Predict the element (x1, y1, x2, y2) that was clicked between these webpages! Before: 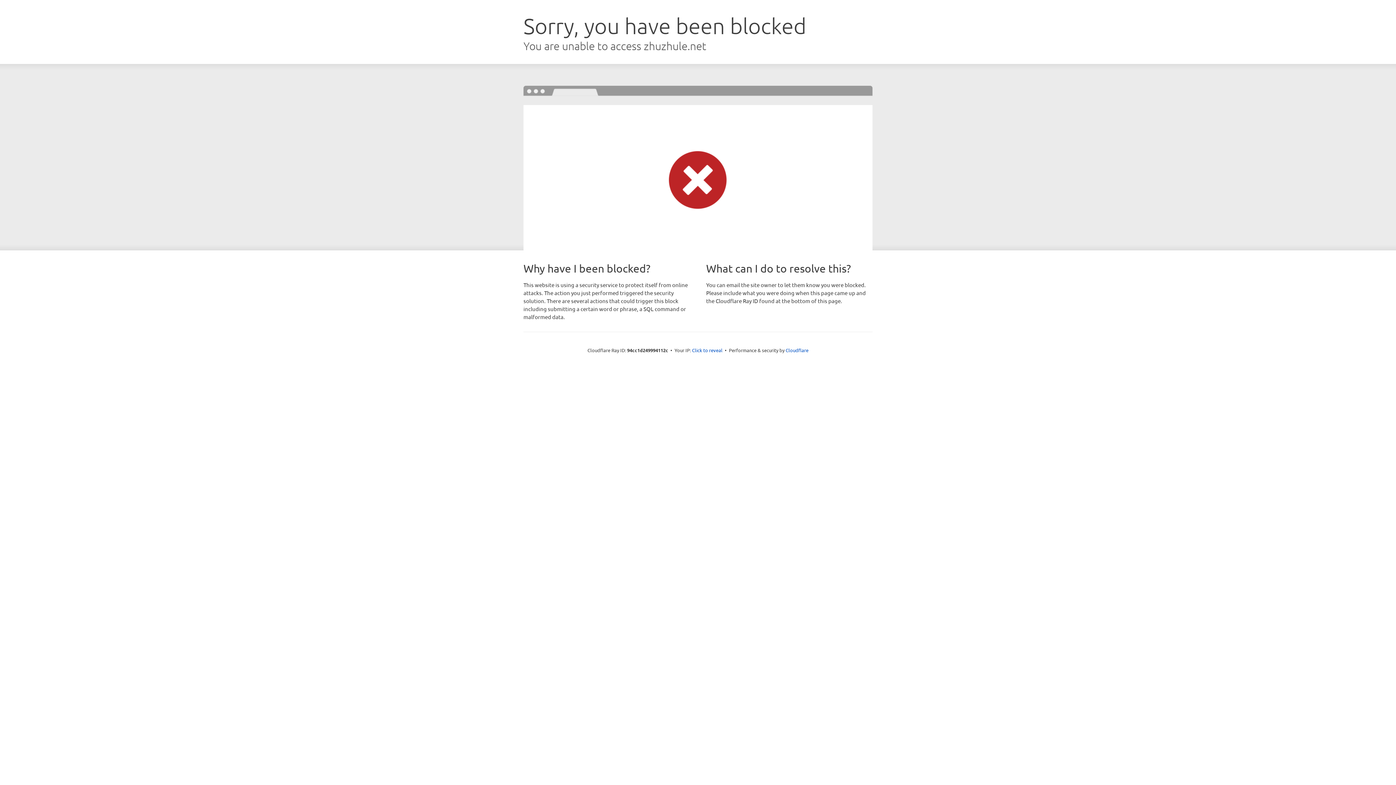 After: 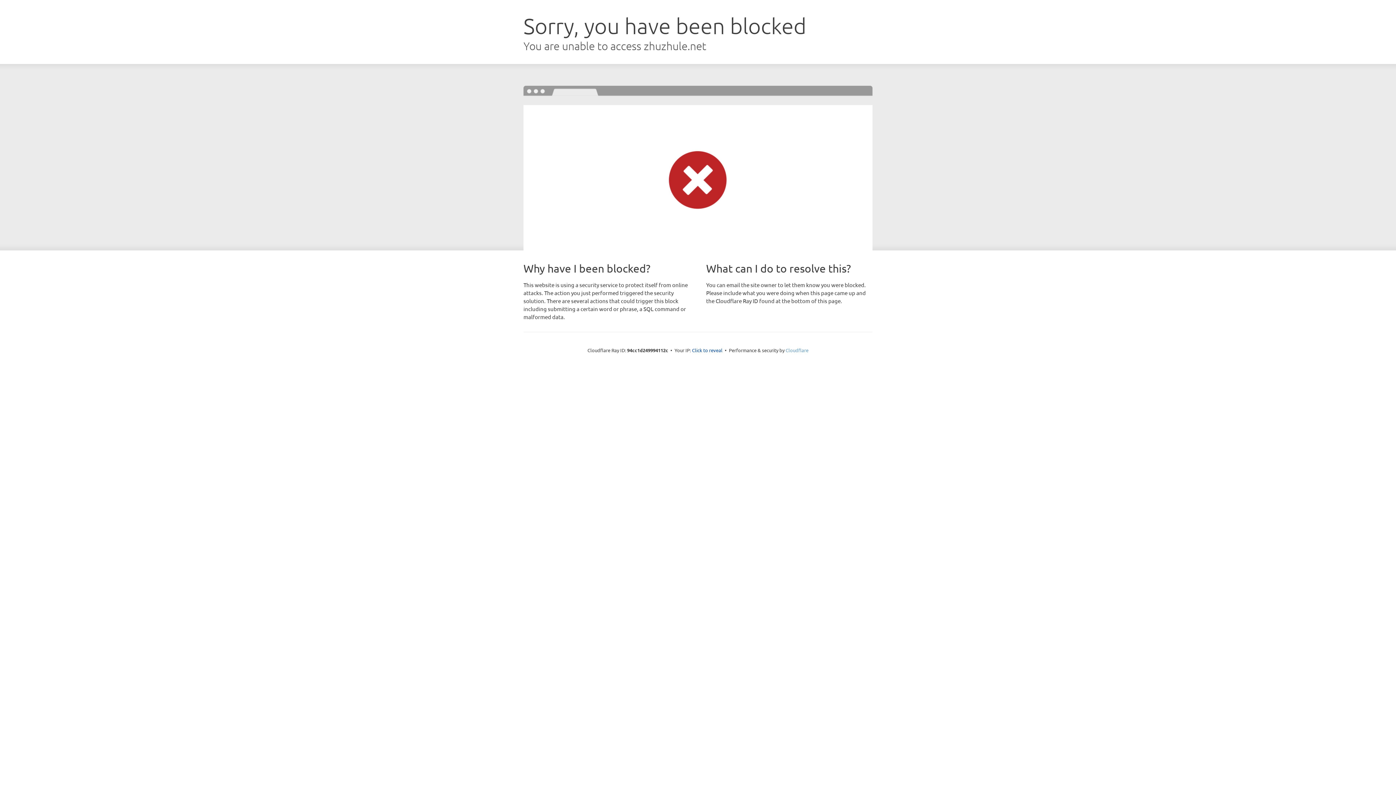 Action: label: Cloudflare bbox: (785, 347, 808, 353)